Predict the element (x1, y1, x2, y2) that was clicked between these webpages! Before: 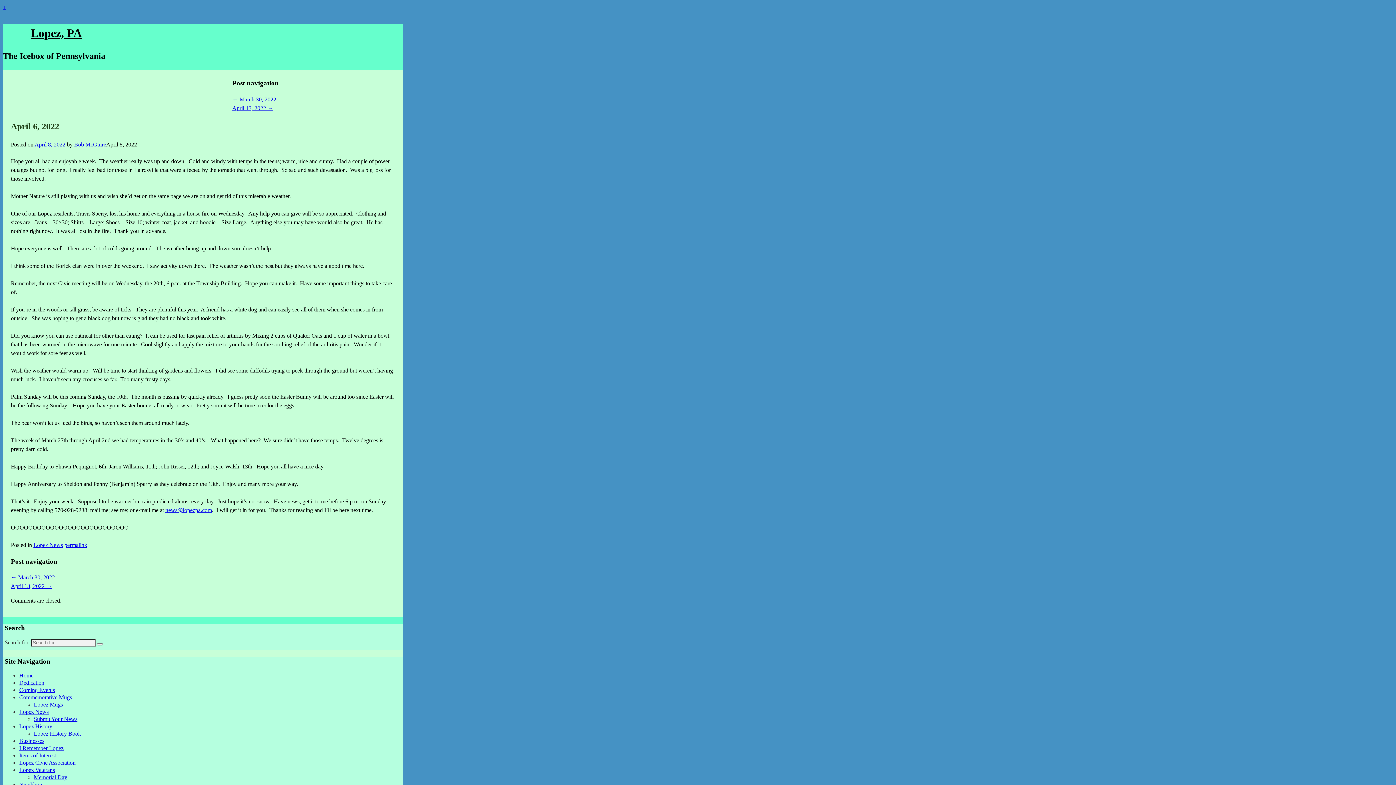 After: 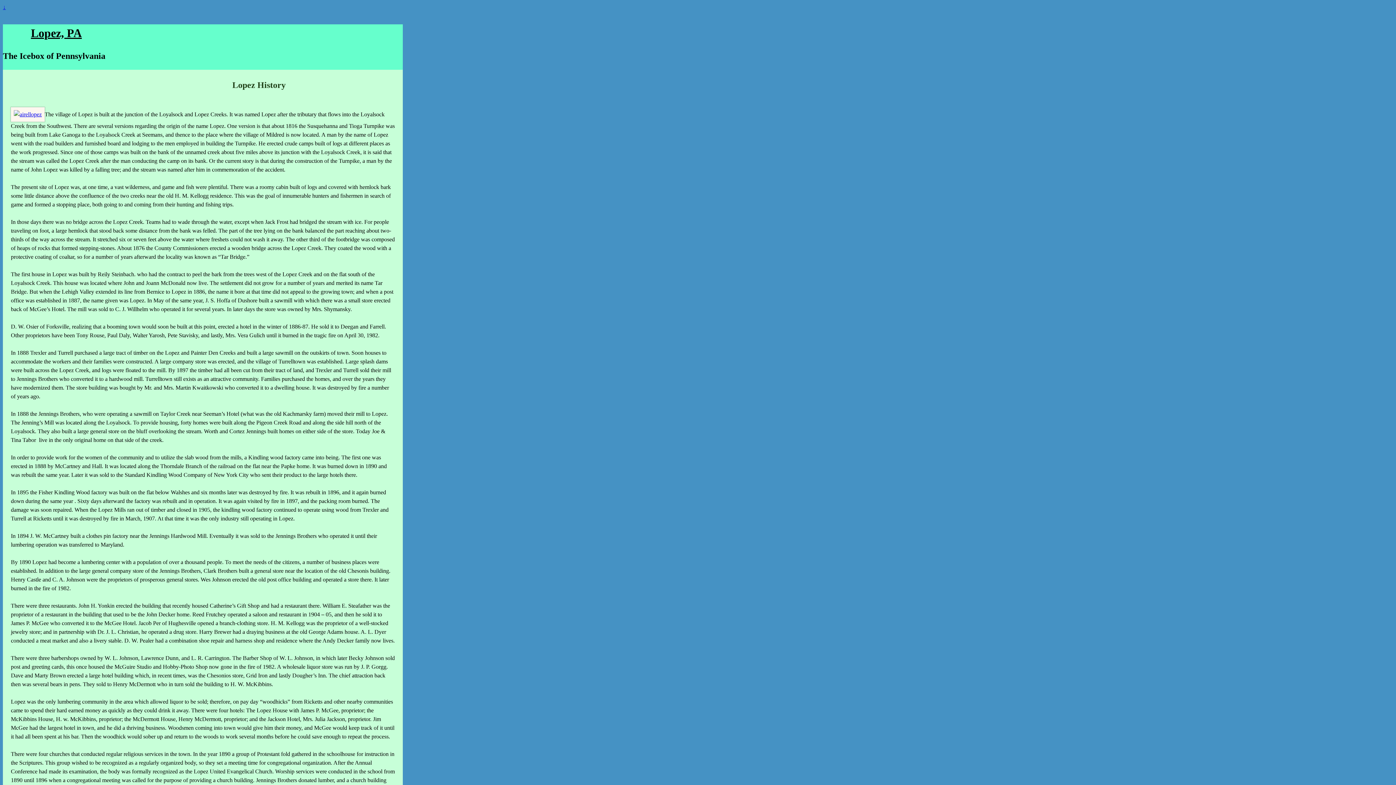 Action: bbox: (19, 723, 52, 729) label: Lopez History